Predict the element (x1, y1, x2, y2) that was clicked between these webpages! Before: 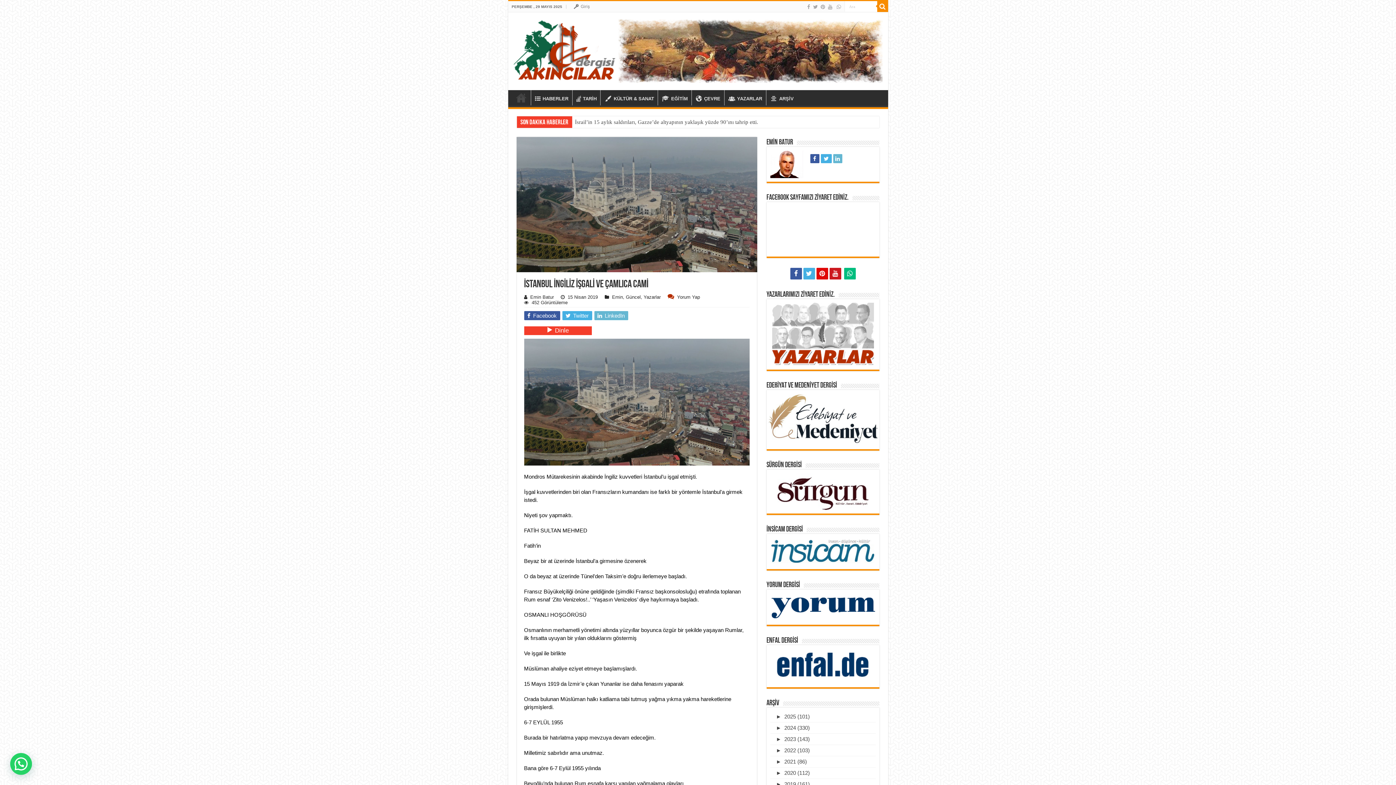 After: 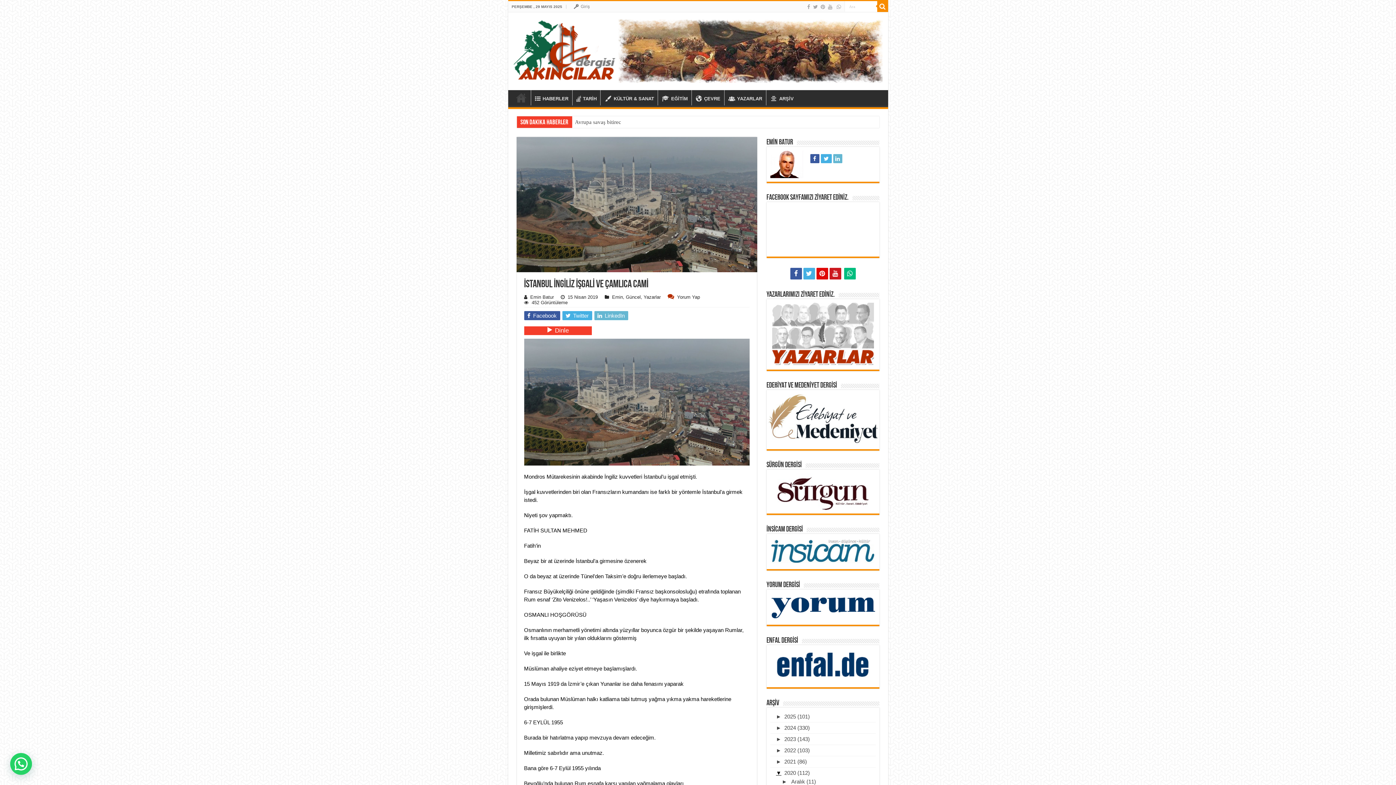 Action: label: ► bbox: (776, 770, 784, 776)